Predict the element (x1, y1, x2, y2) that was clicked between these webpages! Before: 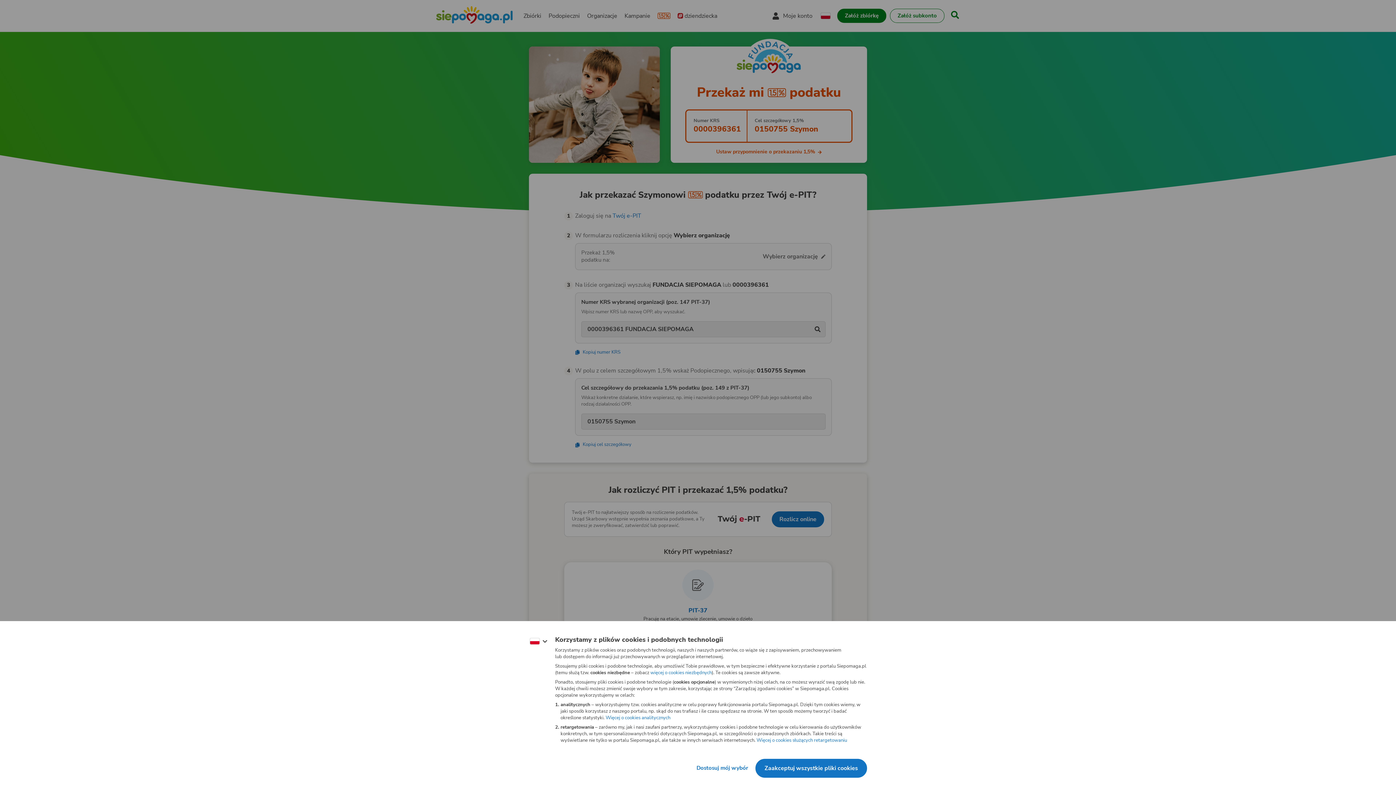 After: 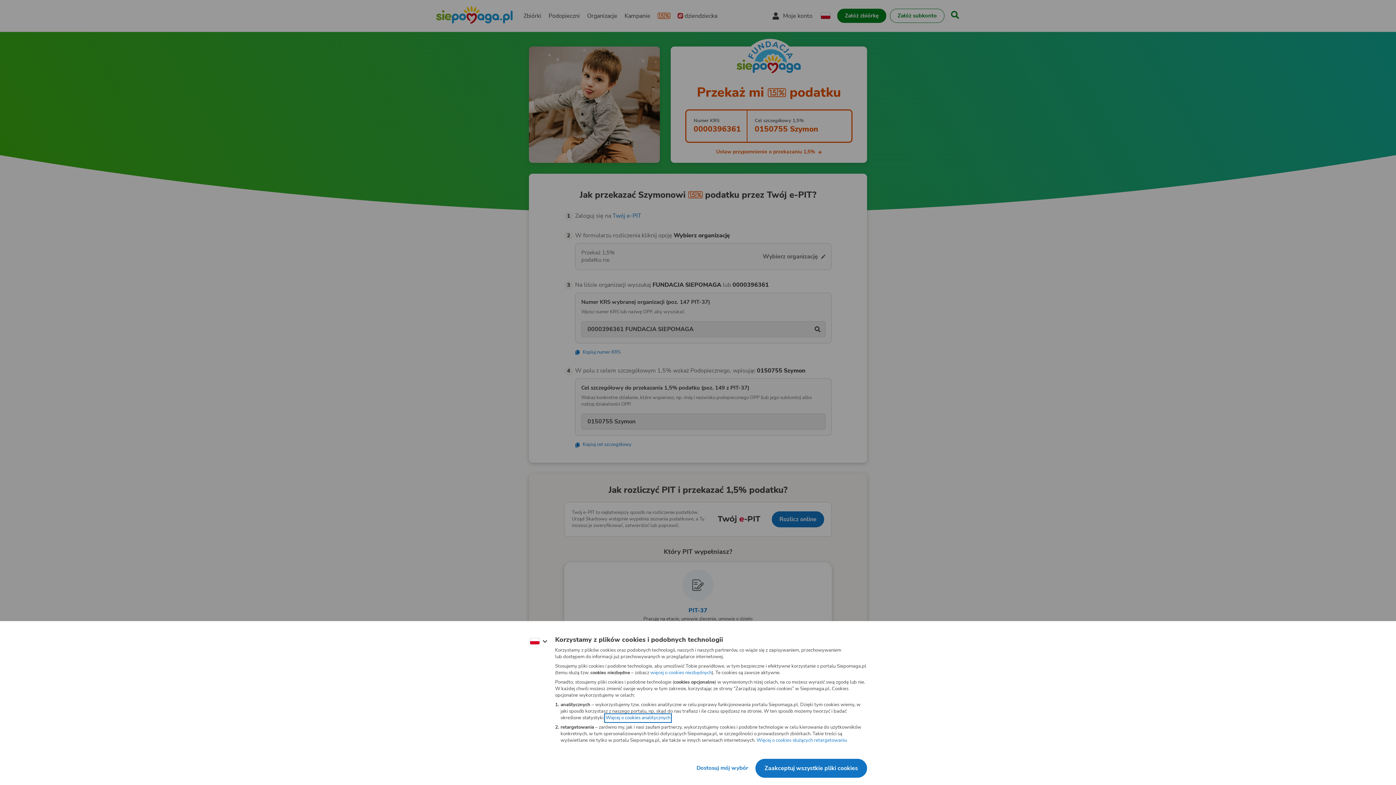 Action: bbox: (624, 712, 676, 718) label: Więcej o cookies analitycznych
(otwiera nową kartę)